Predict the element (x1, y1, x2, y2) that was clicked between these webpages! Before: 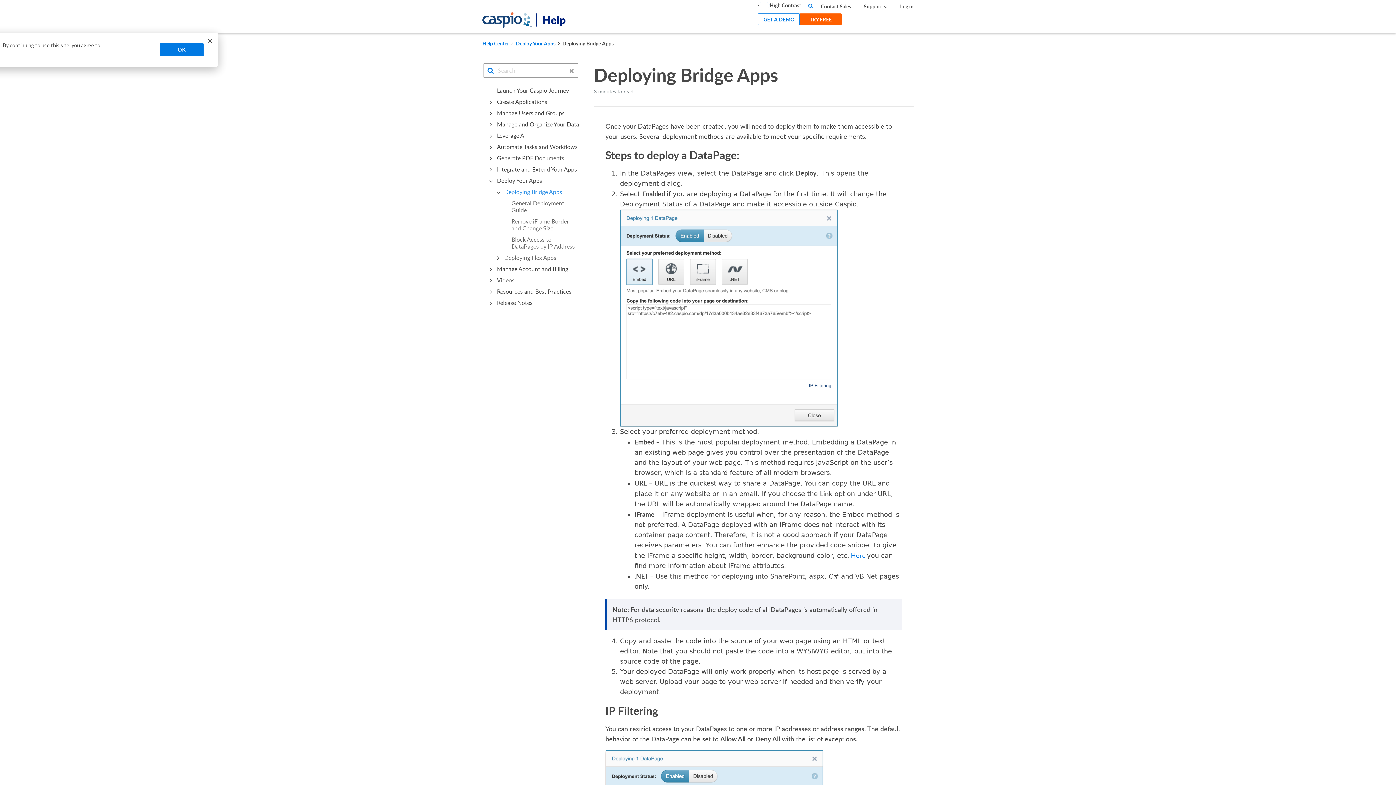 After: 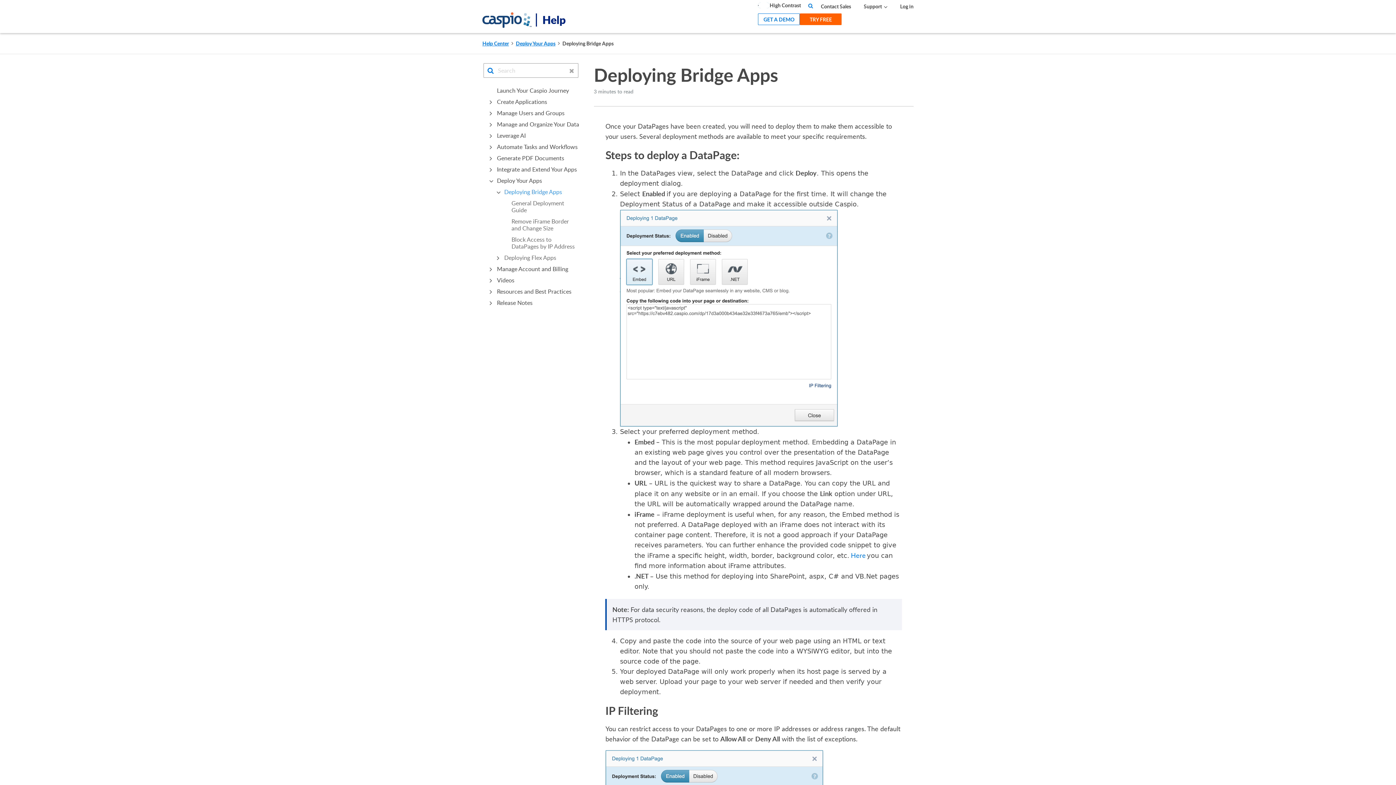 Action: bbox: (160, 43, 203, 56) label: OK